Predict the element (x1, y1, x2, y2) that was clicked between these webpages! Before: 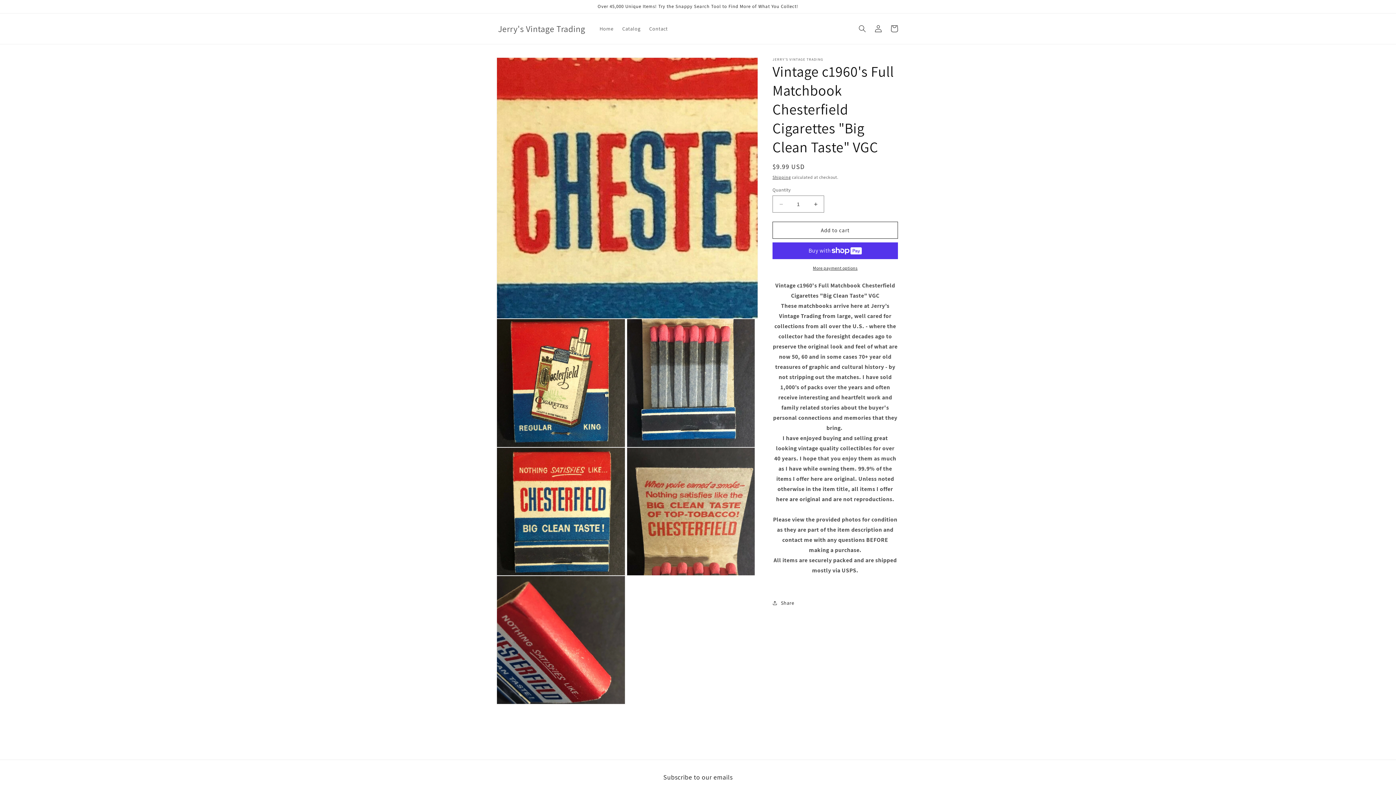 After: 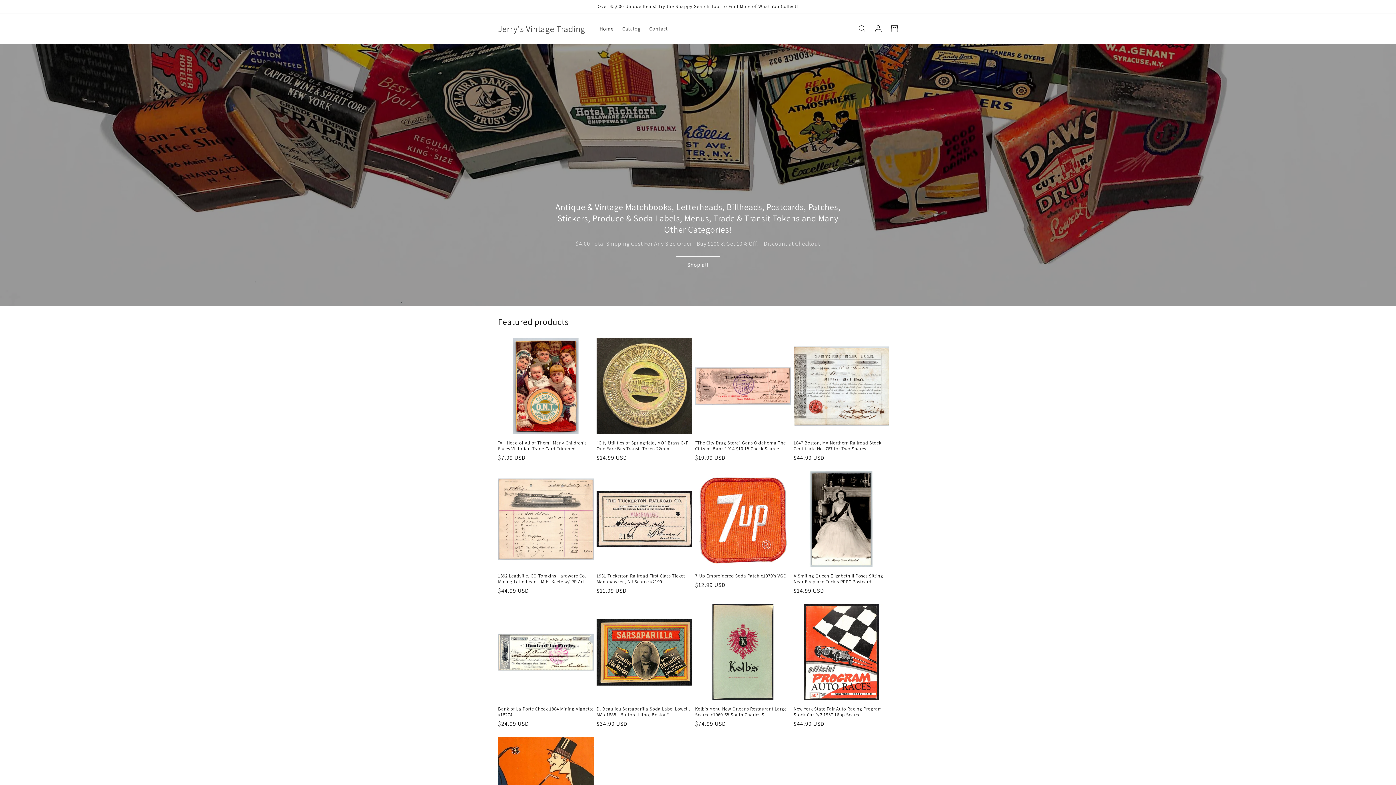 Action: label: Jerry's Vintage Trading bbox: (495, 21, 588, 35)